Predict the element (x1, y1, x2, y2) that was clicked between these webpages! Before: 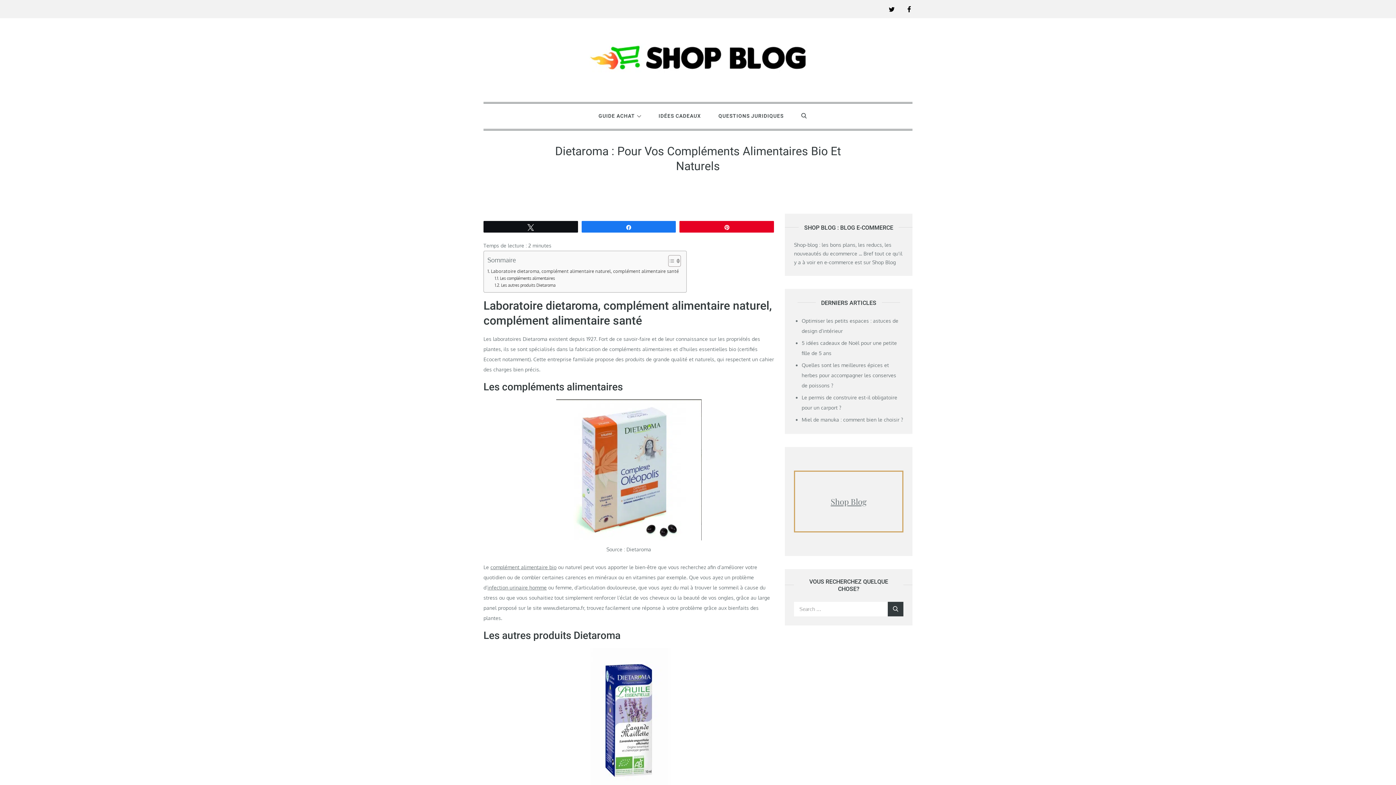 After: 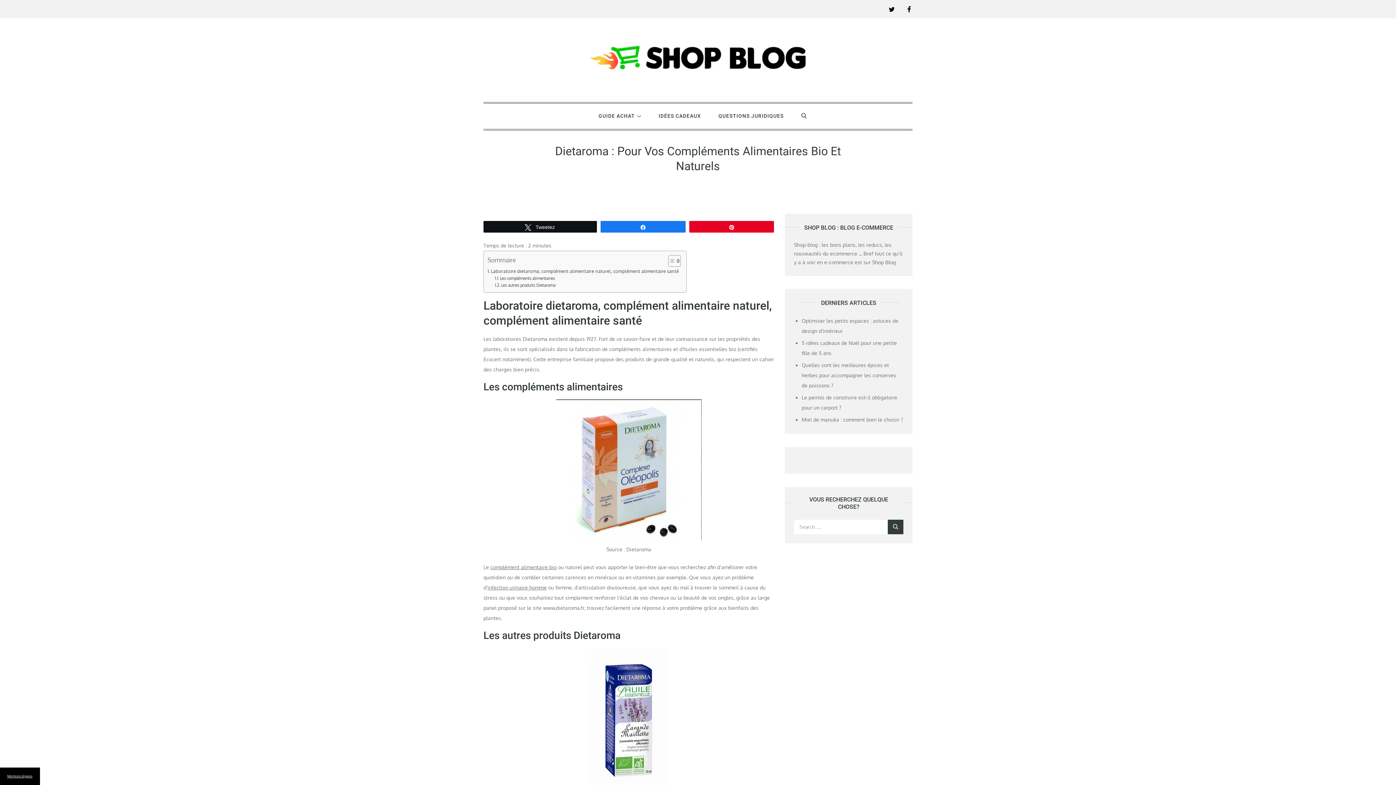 Action: label: Tweetez bbox: (484, 221, 577, 232)